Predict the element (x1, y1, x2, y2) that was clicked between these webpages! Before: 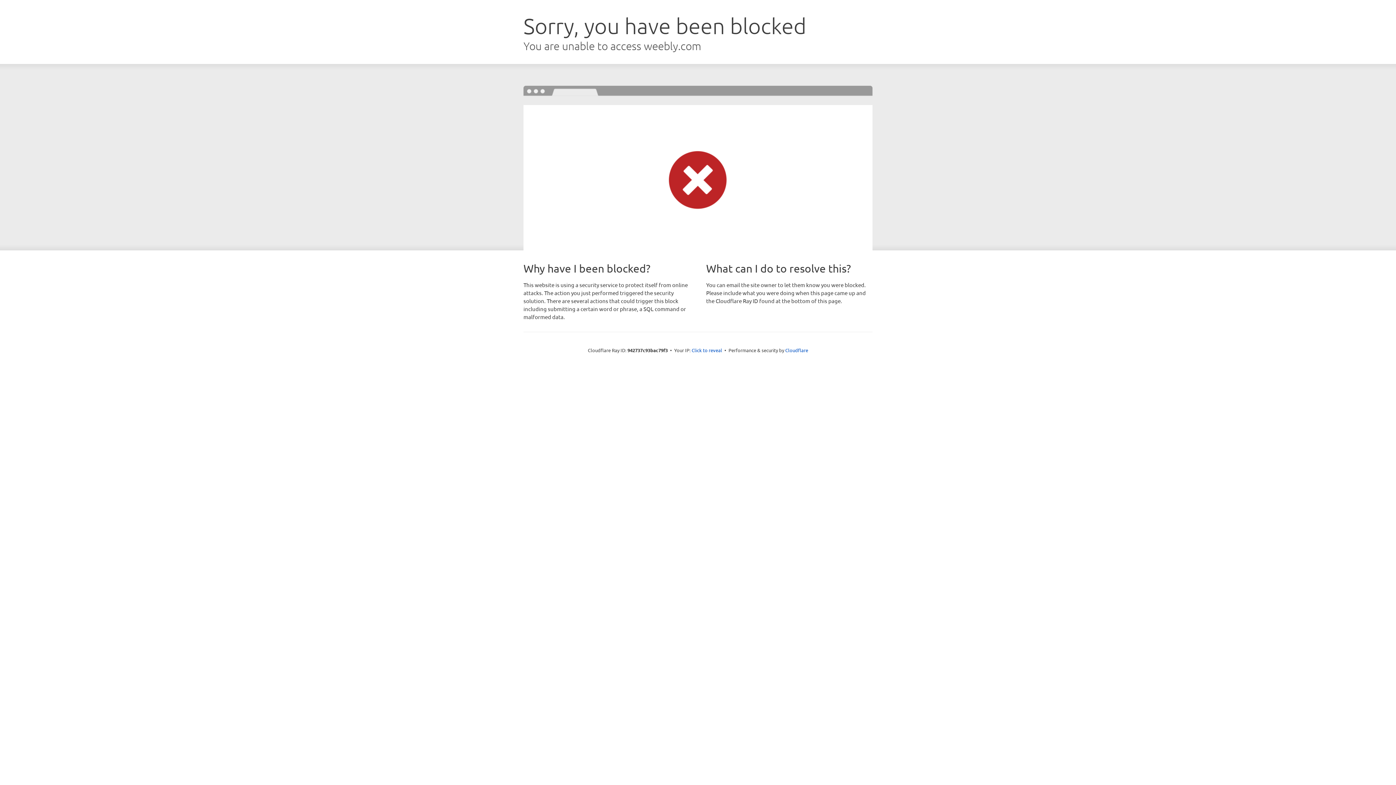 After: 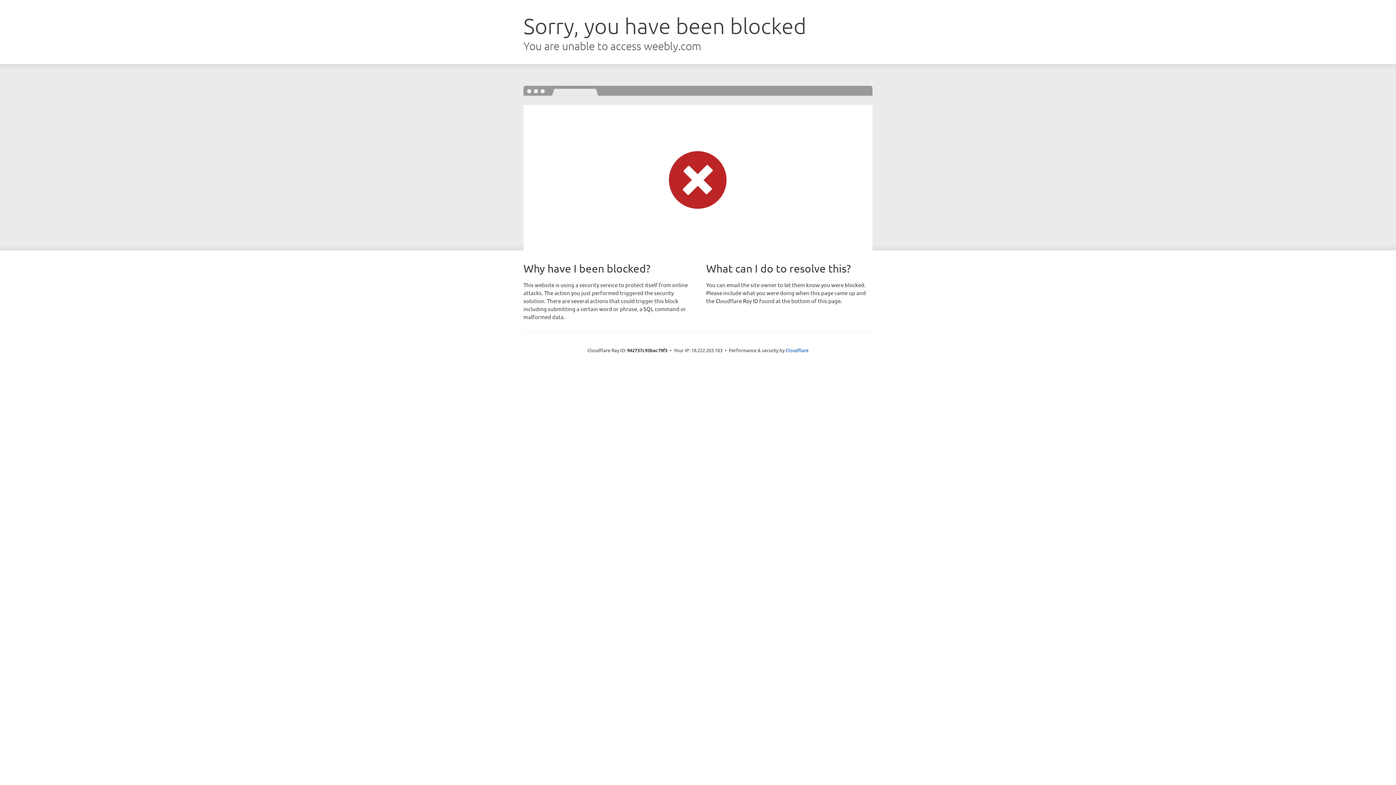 Action: bbox: (691, 346, 722, 353) label: Click to reveal